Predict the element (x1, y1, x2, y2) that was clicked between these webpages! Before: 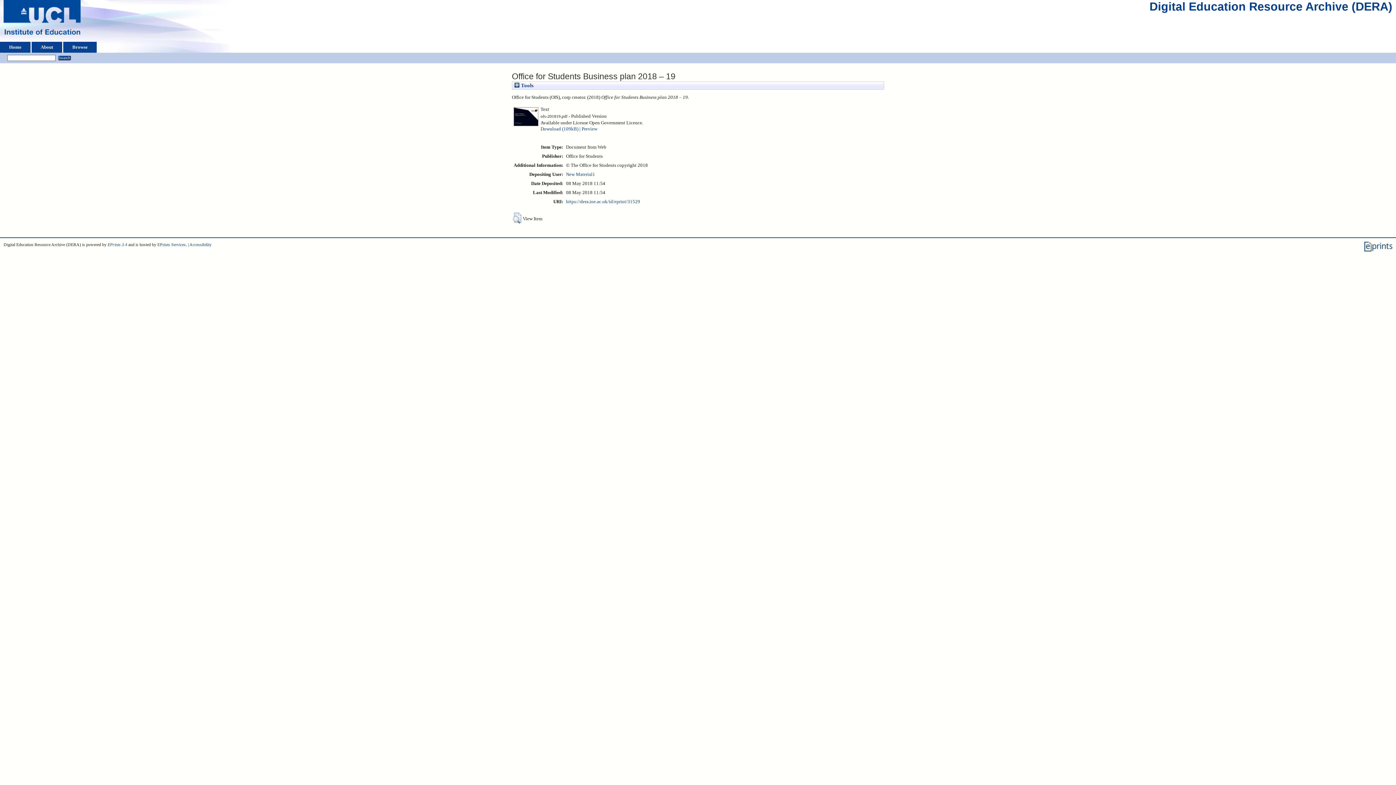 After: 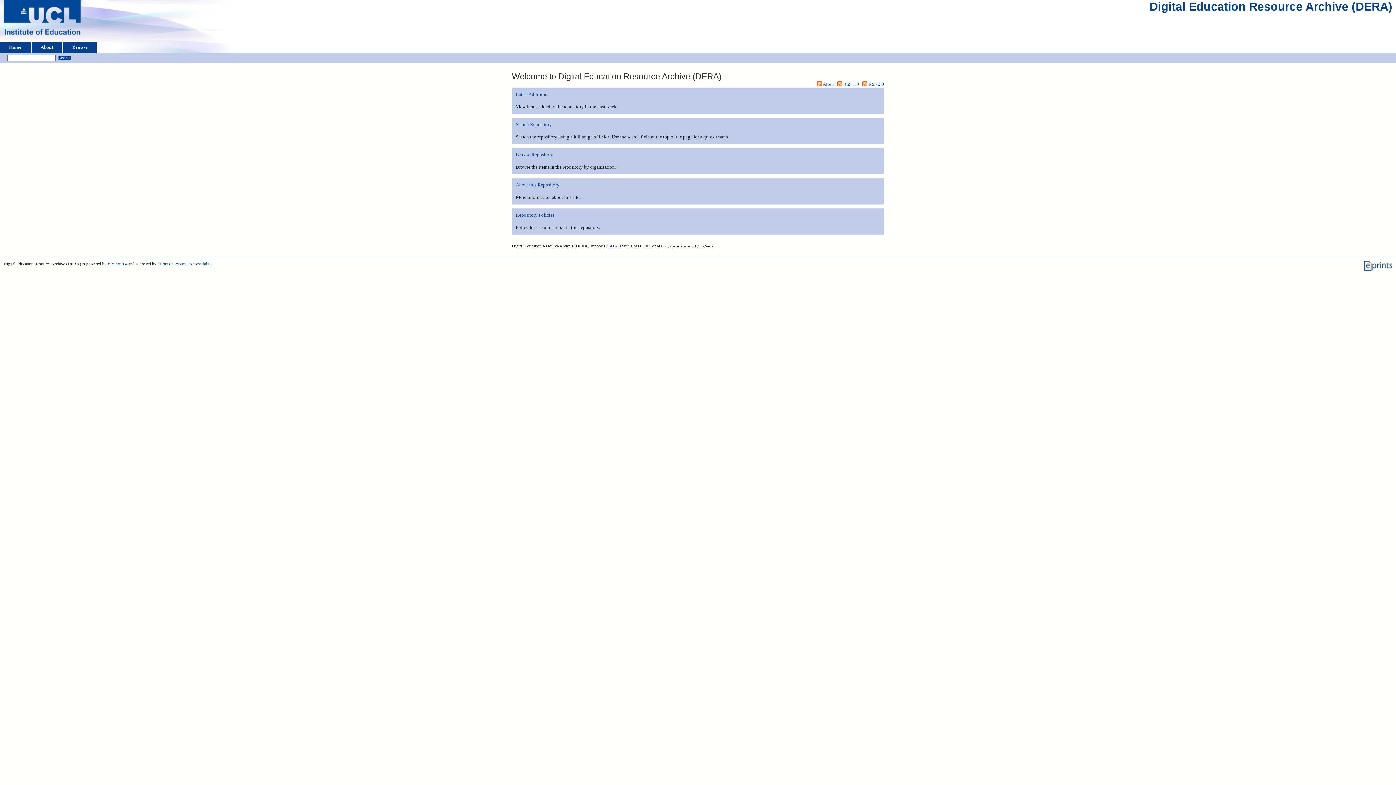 Action: bbox: (1149, 3, 1392, 15) label: Digital Education Resource Archive (DERA)